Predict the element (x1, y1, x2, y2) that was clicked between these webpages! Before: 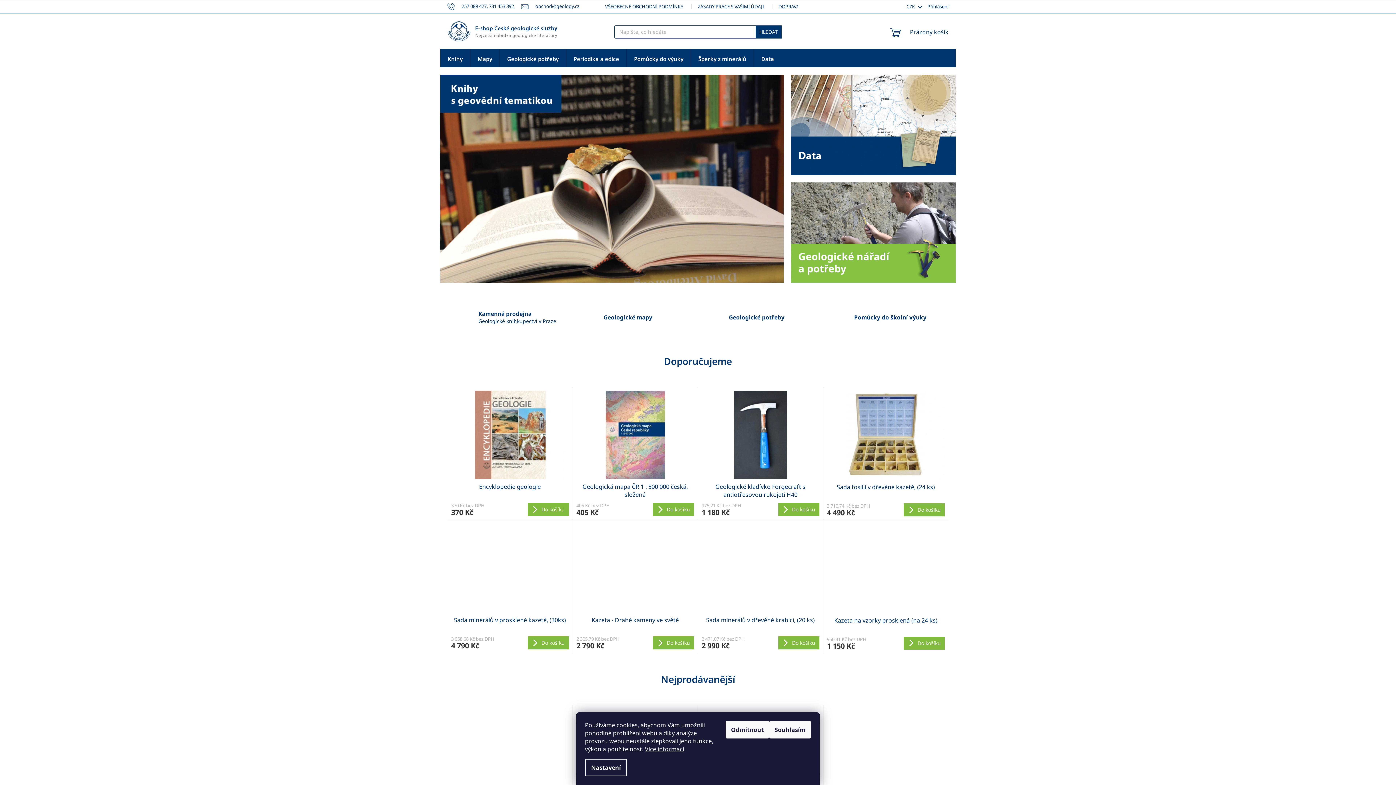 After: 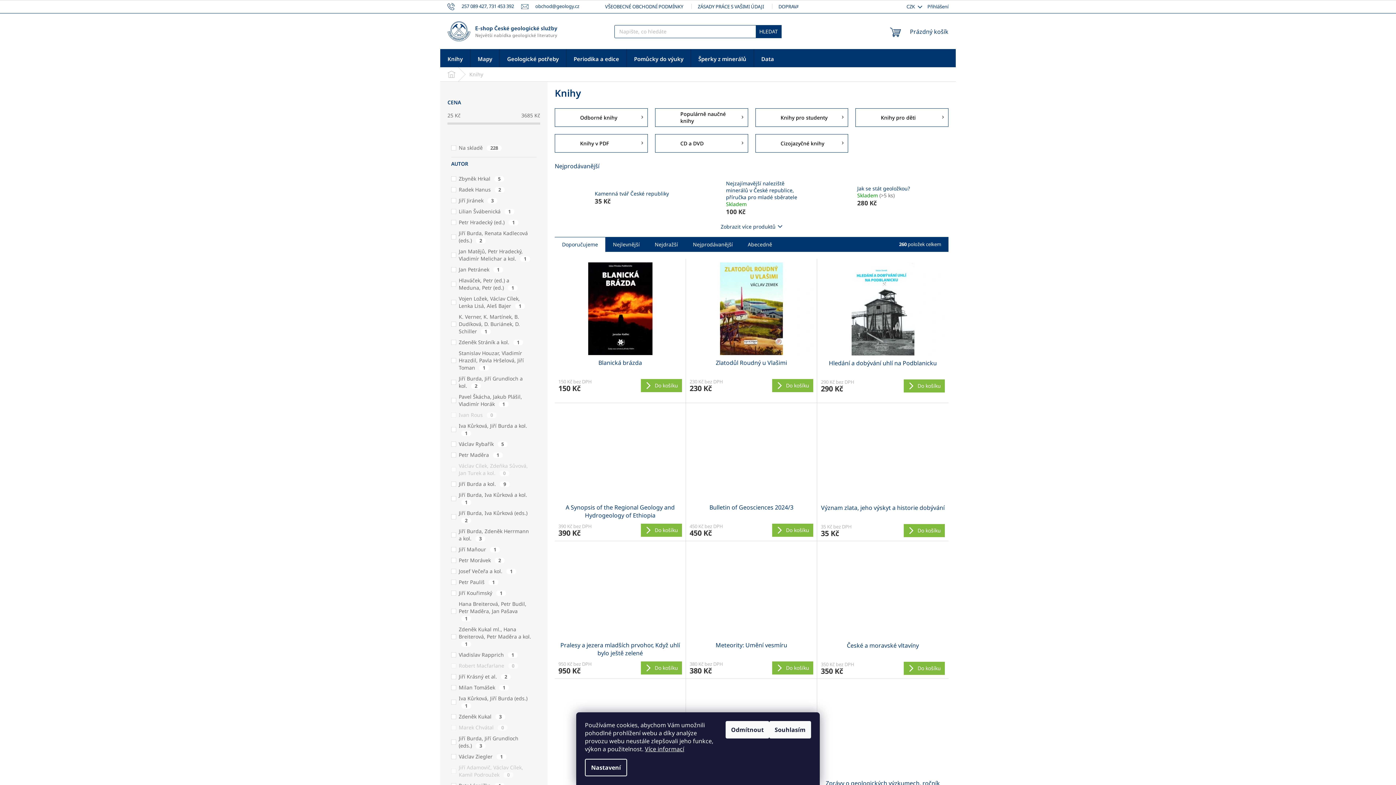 Action: bbox: (440, 74, 784, 282)